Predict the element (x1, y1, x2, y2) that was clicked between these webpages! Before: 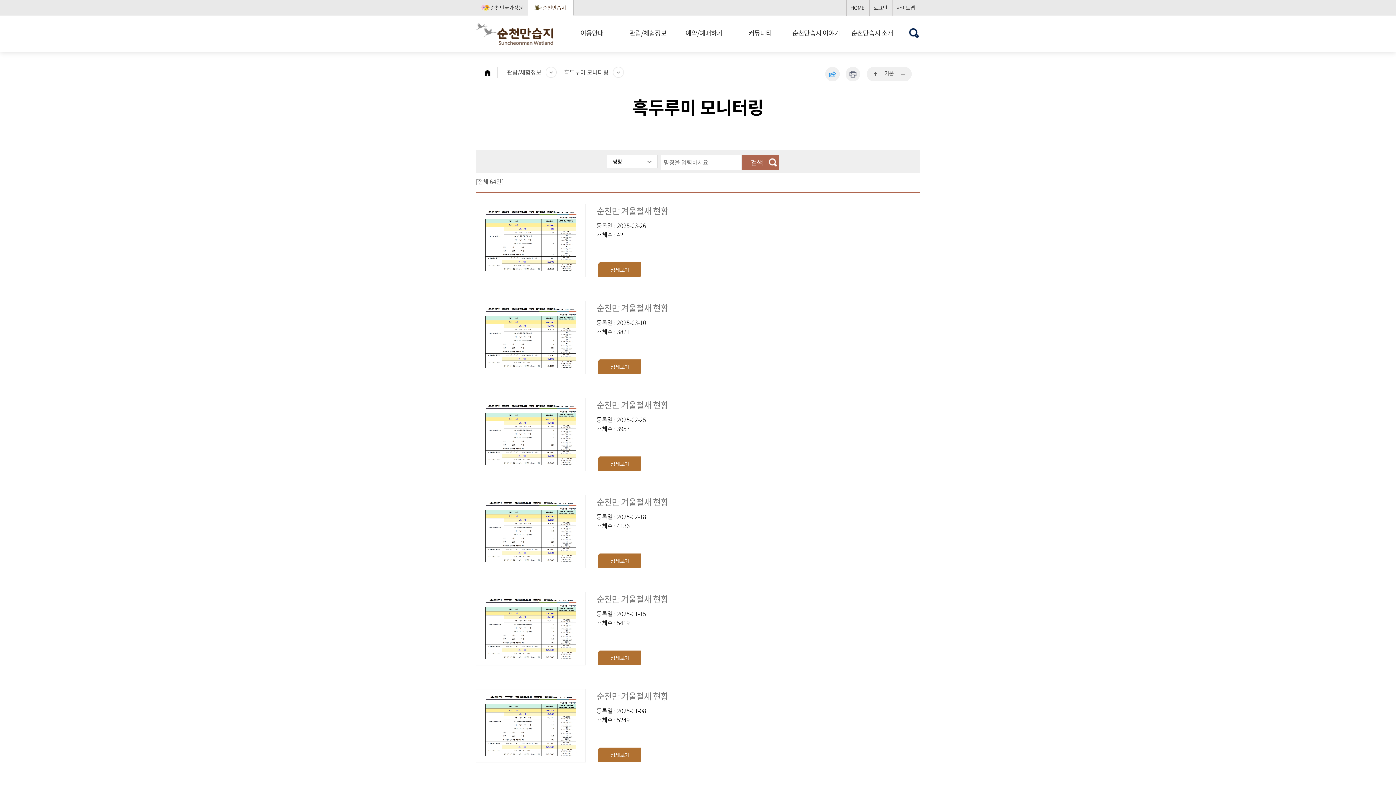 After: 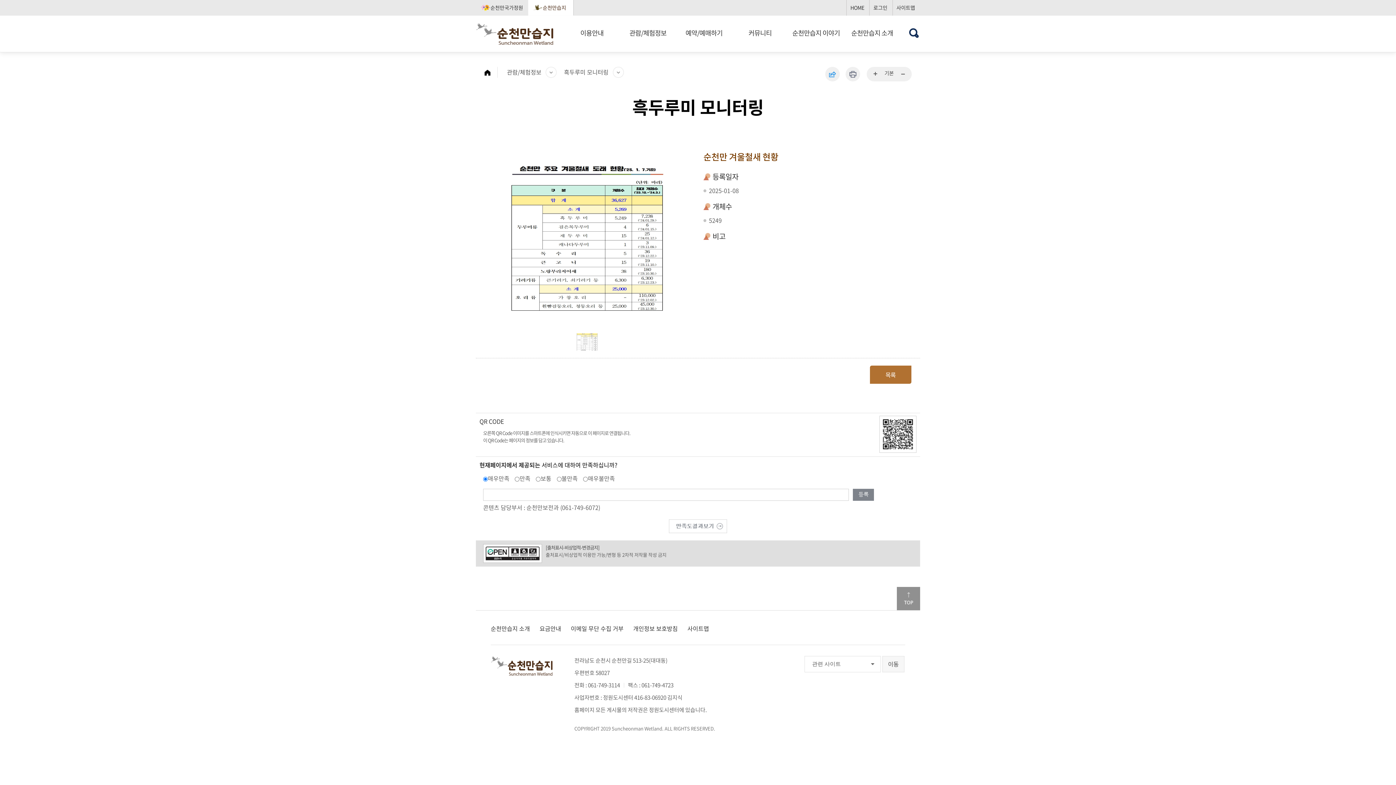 Action: bbox: (476, 720, 585, 729)